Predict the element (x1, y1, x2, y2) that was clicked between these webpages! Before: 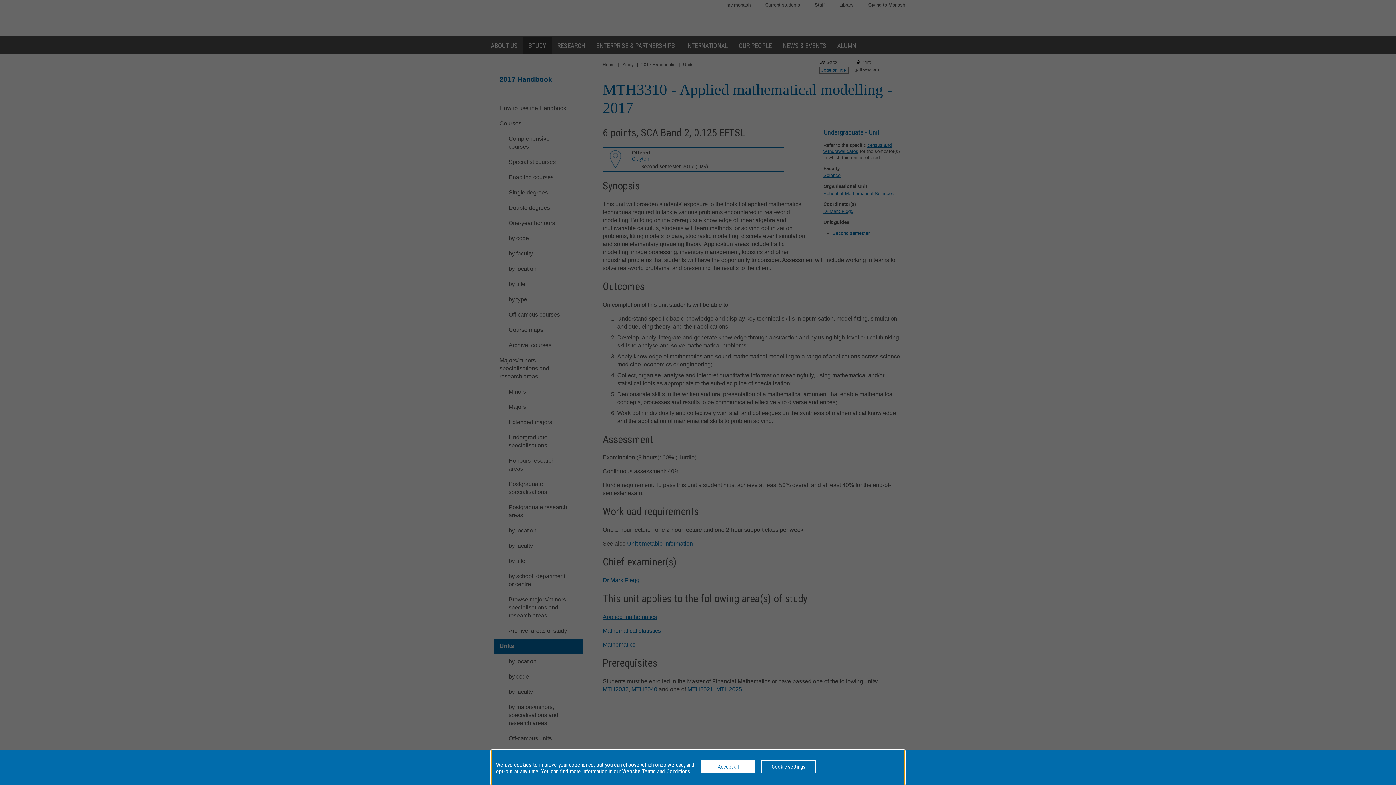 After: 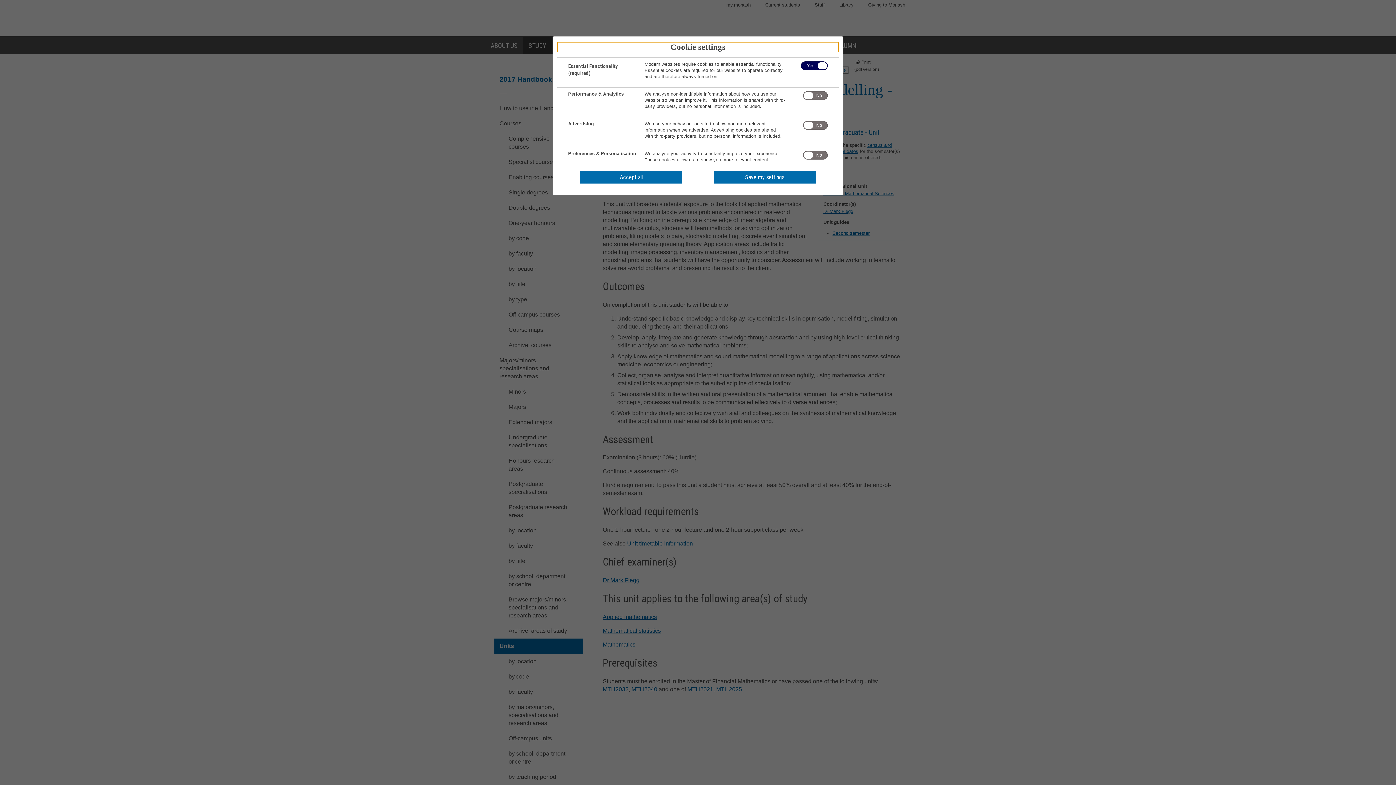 Action: label: Cookie settings bbox: (761, 760, 816, 773)